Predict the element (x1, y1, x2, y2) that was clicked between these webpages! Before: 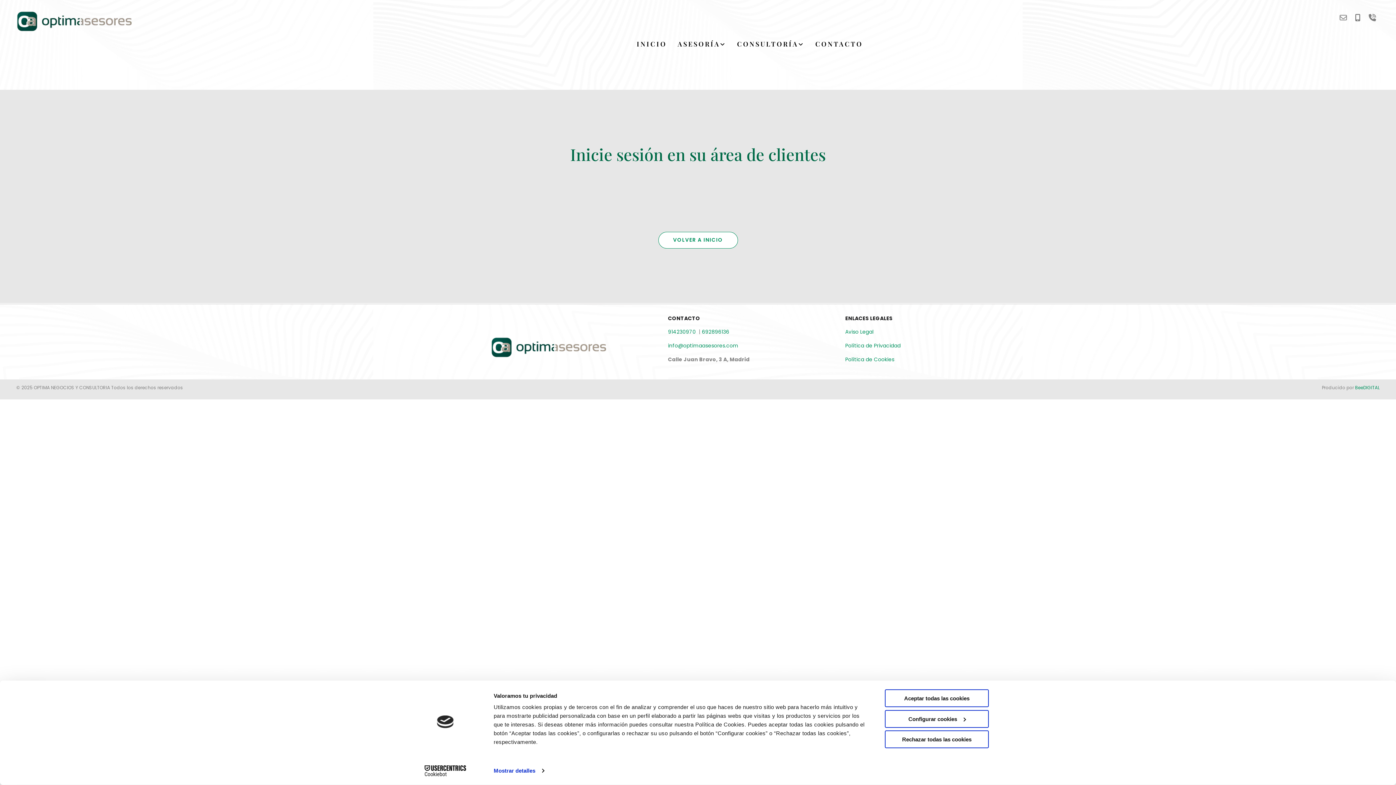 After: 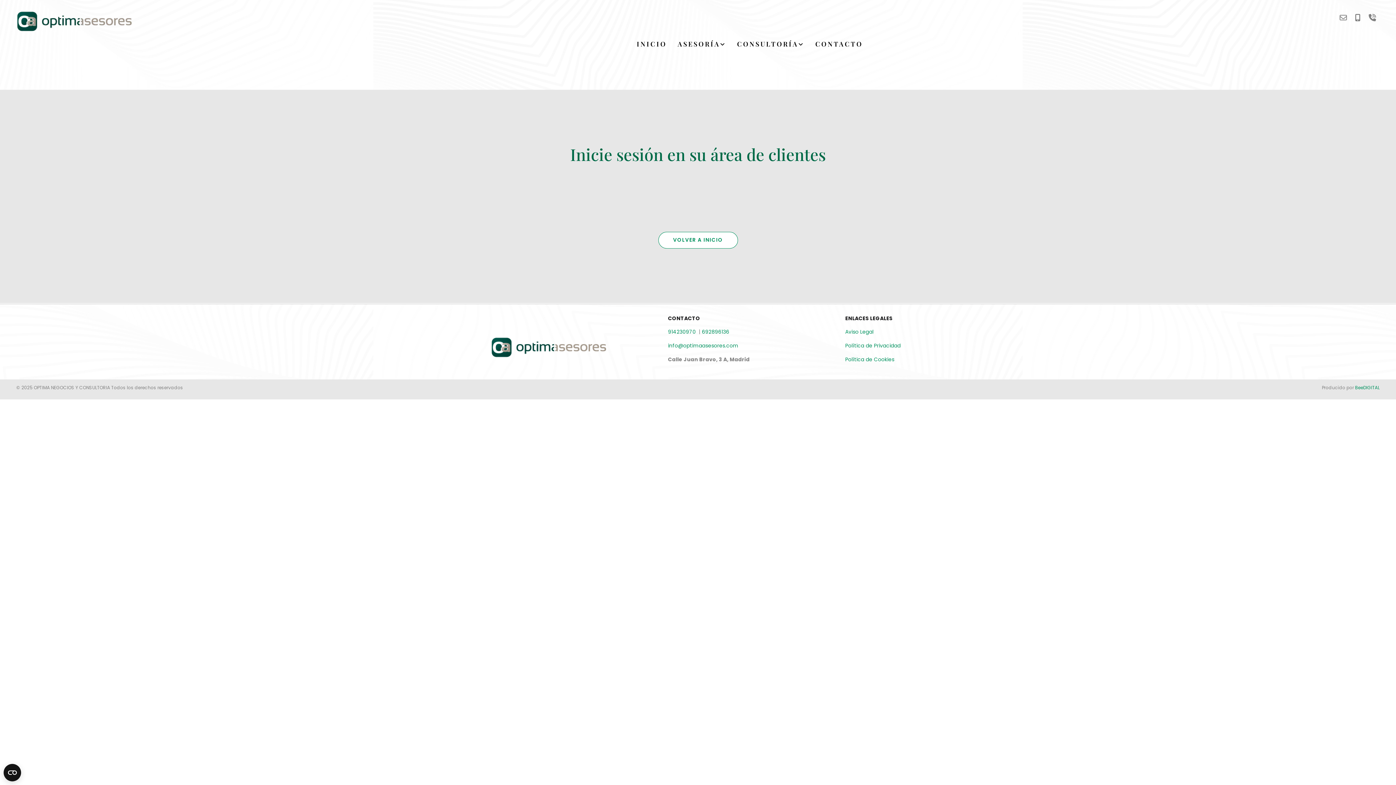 Action: bbox: (885, 689, 989, 707) label: Aceptar todas las cookies